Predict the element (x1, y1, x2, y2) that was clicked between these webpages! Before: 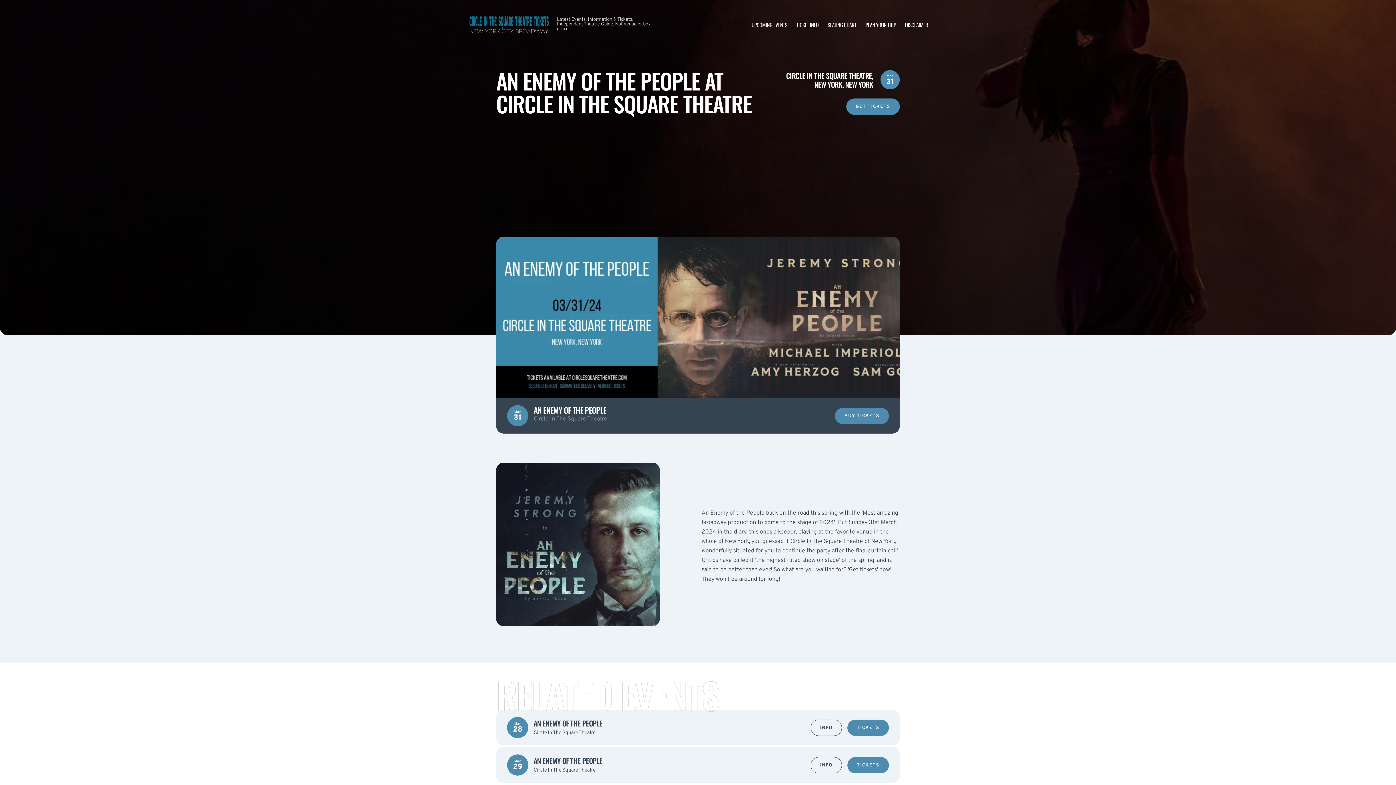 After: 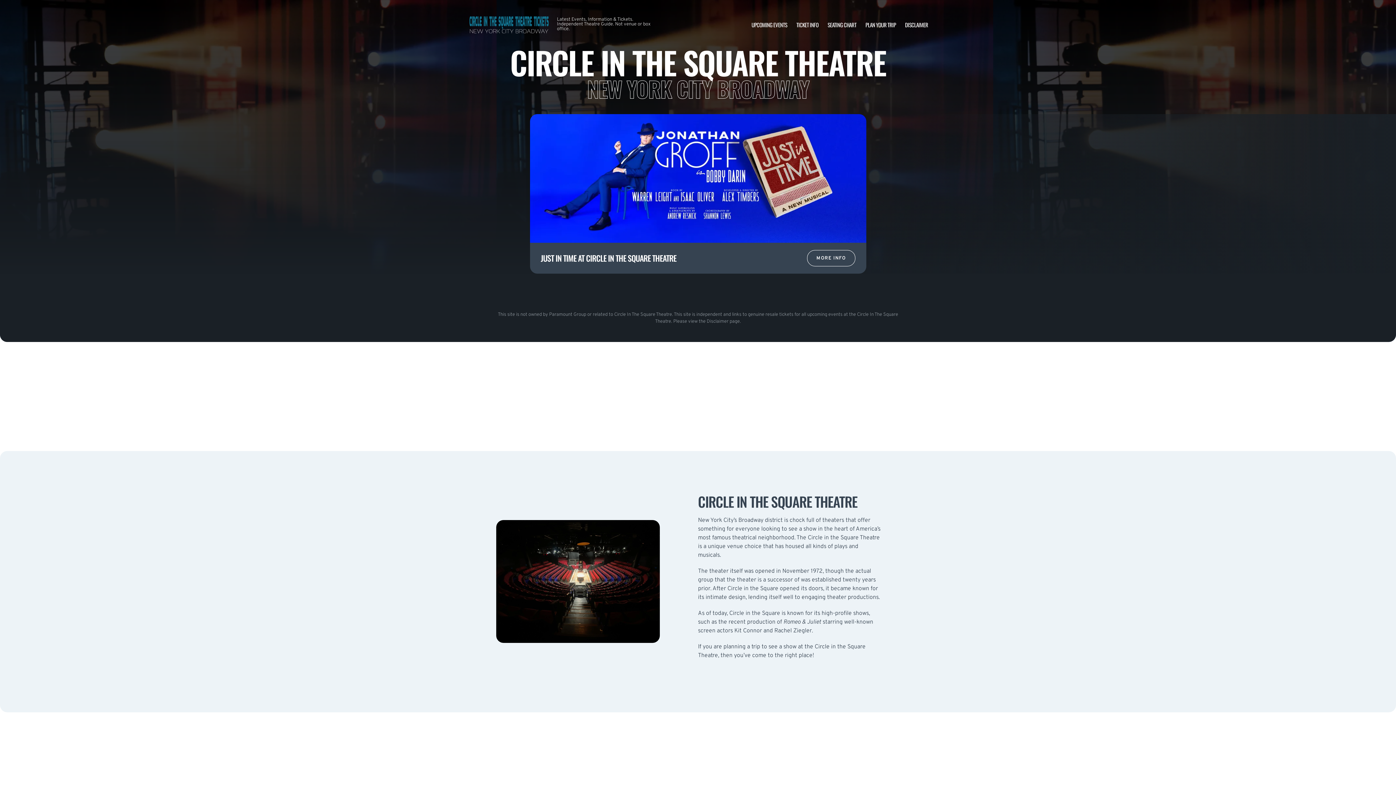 Action: bbox: (468, 10, 549, 38)